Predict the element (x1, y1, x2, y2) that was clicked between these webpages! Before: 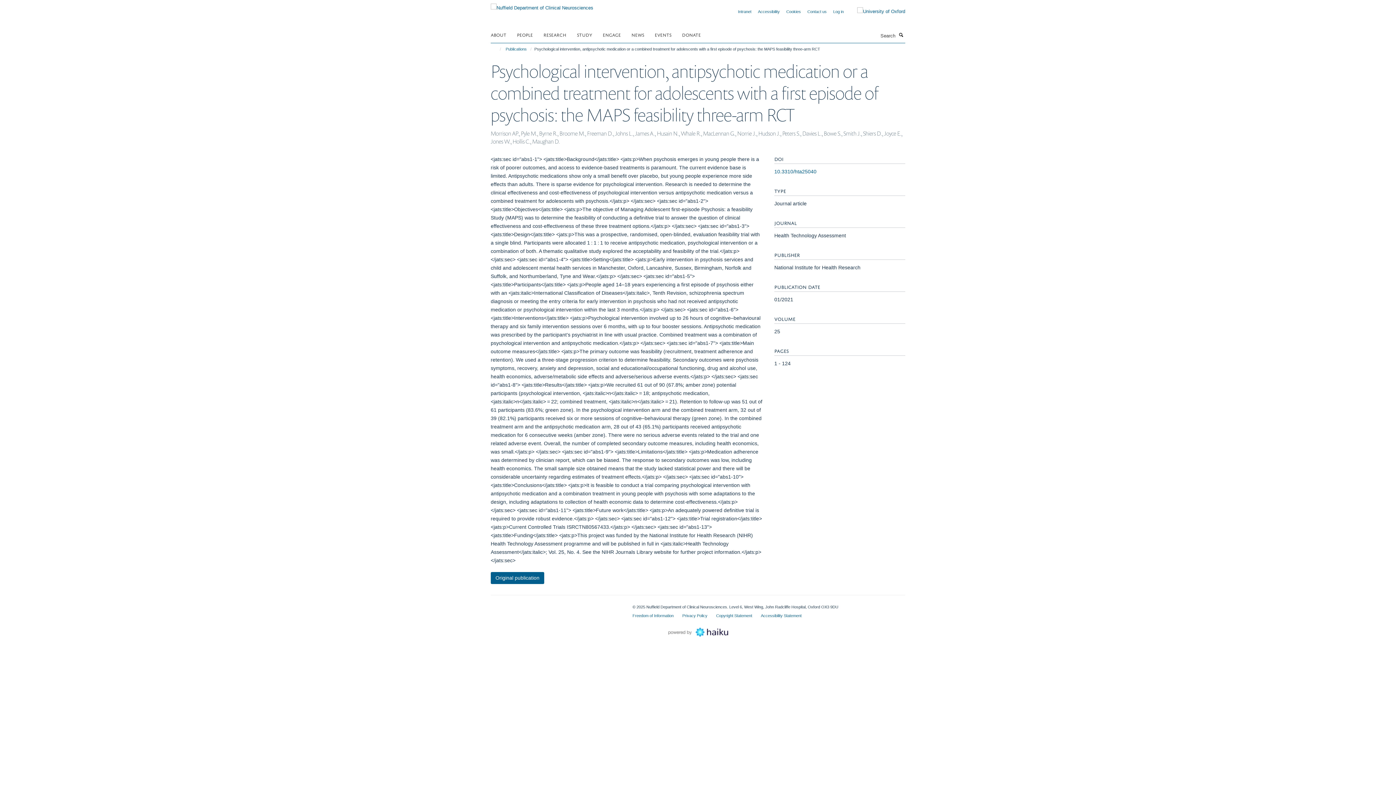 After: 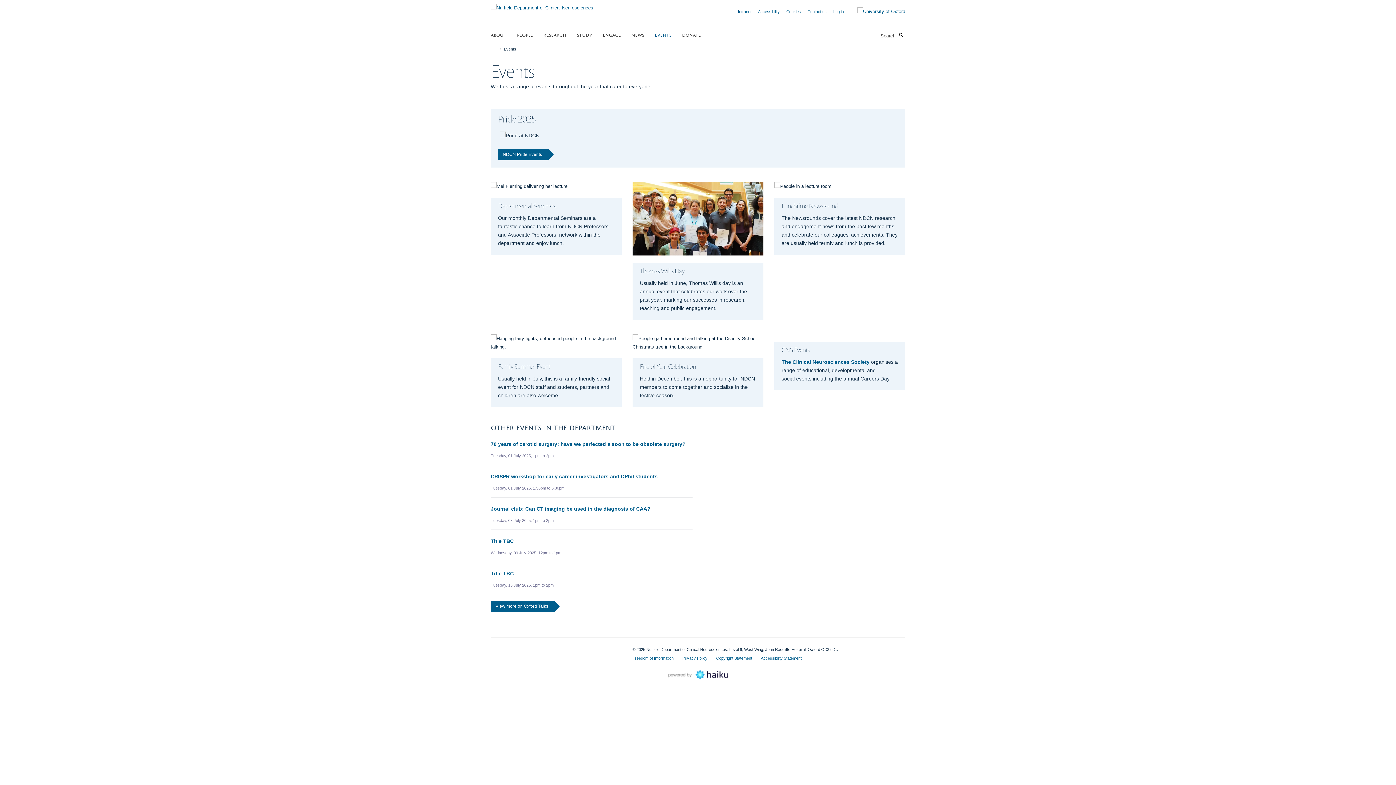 Action: label: EVENTS bbox: (654, 29, 680, 40)